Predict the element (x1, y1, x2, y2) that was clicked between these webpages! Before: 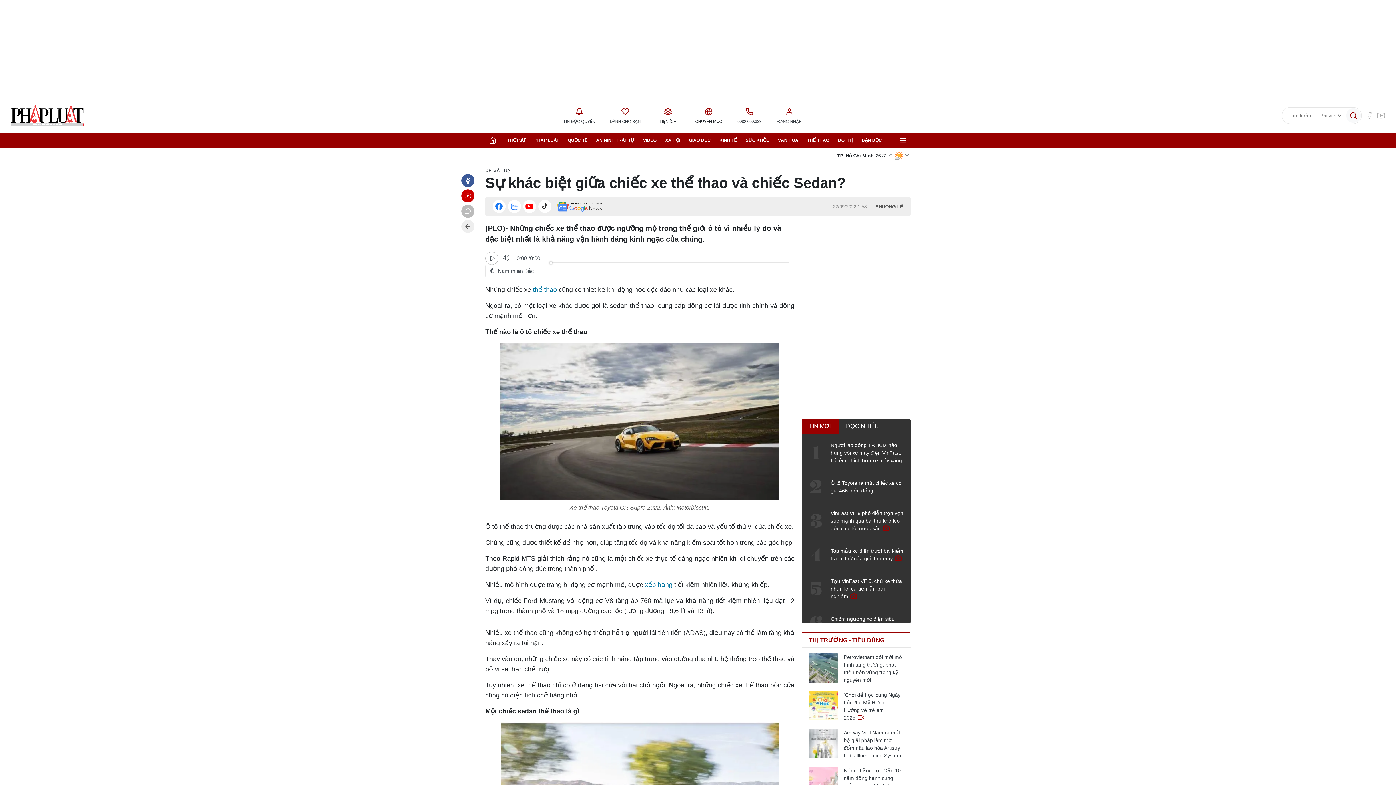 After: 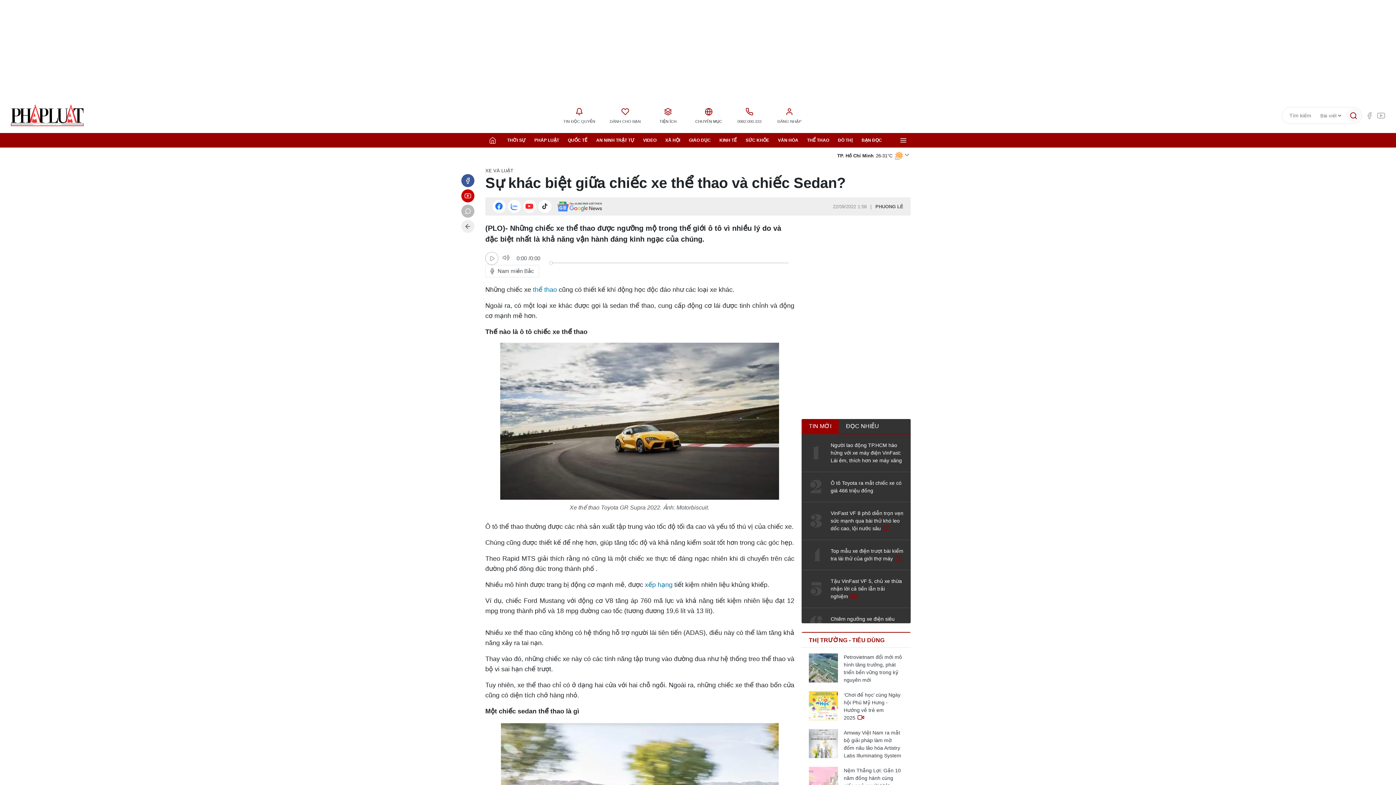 Action: bbox: (523, 200, 536, 213)